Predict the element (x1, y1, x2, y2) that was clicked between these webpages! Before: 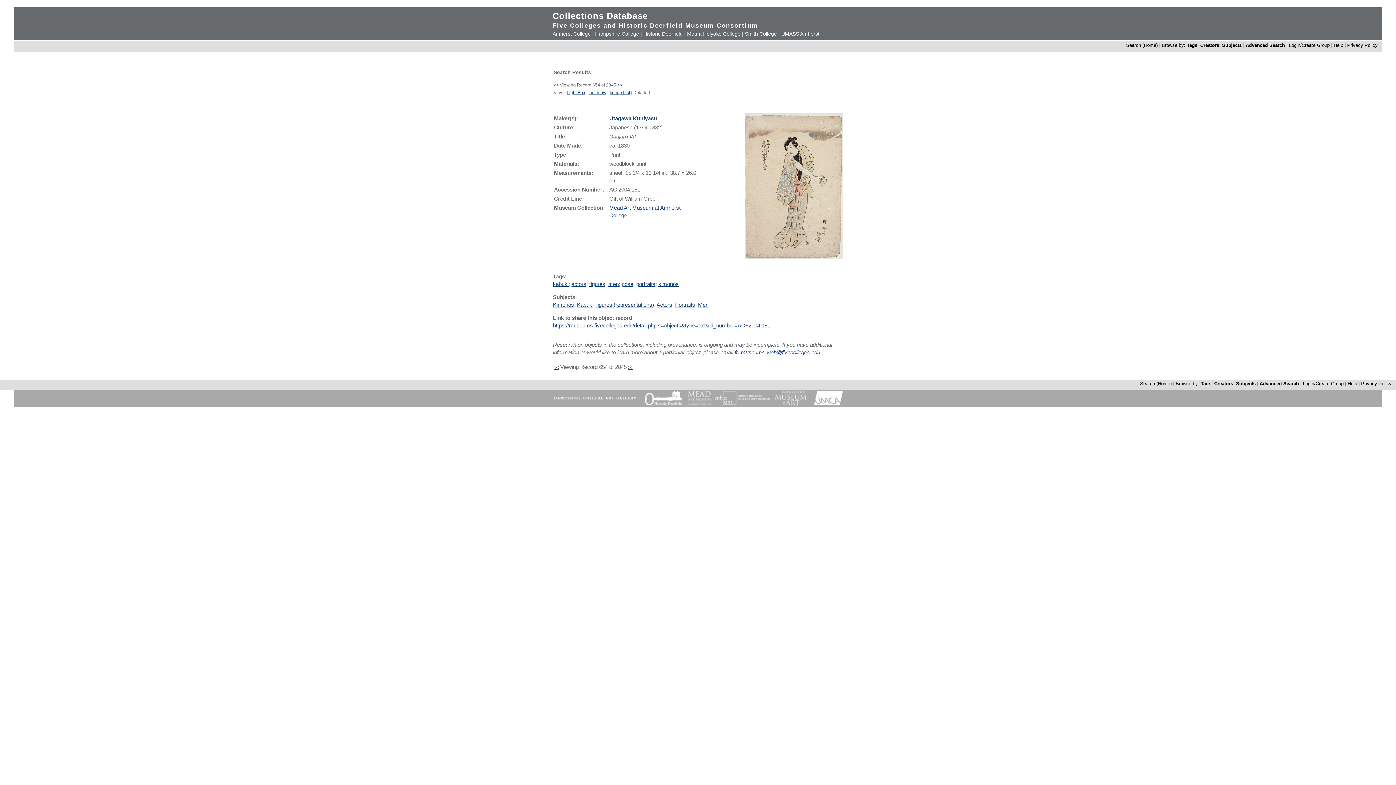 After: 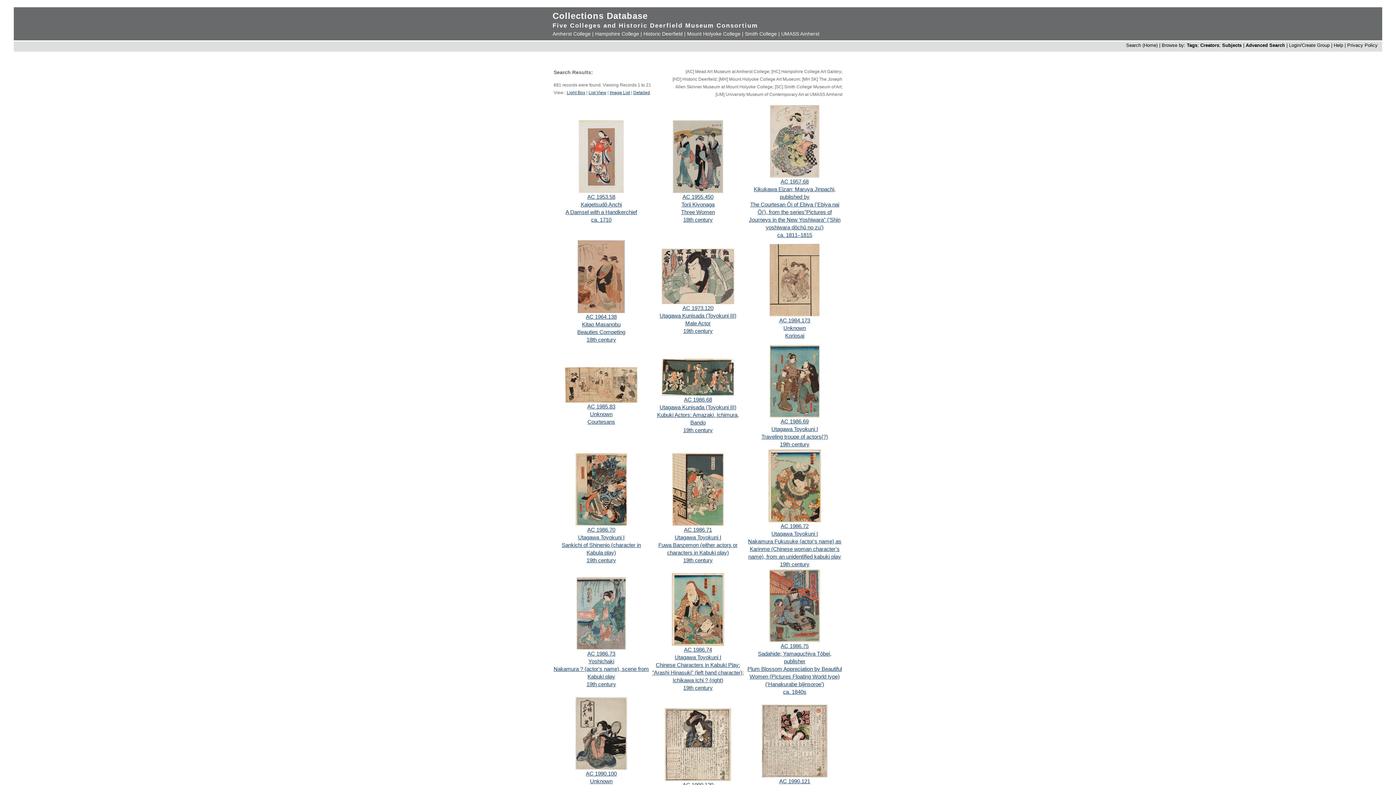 Action: bbox: (658, 281, 678, 287) label: kimonos